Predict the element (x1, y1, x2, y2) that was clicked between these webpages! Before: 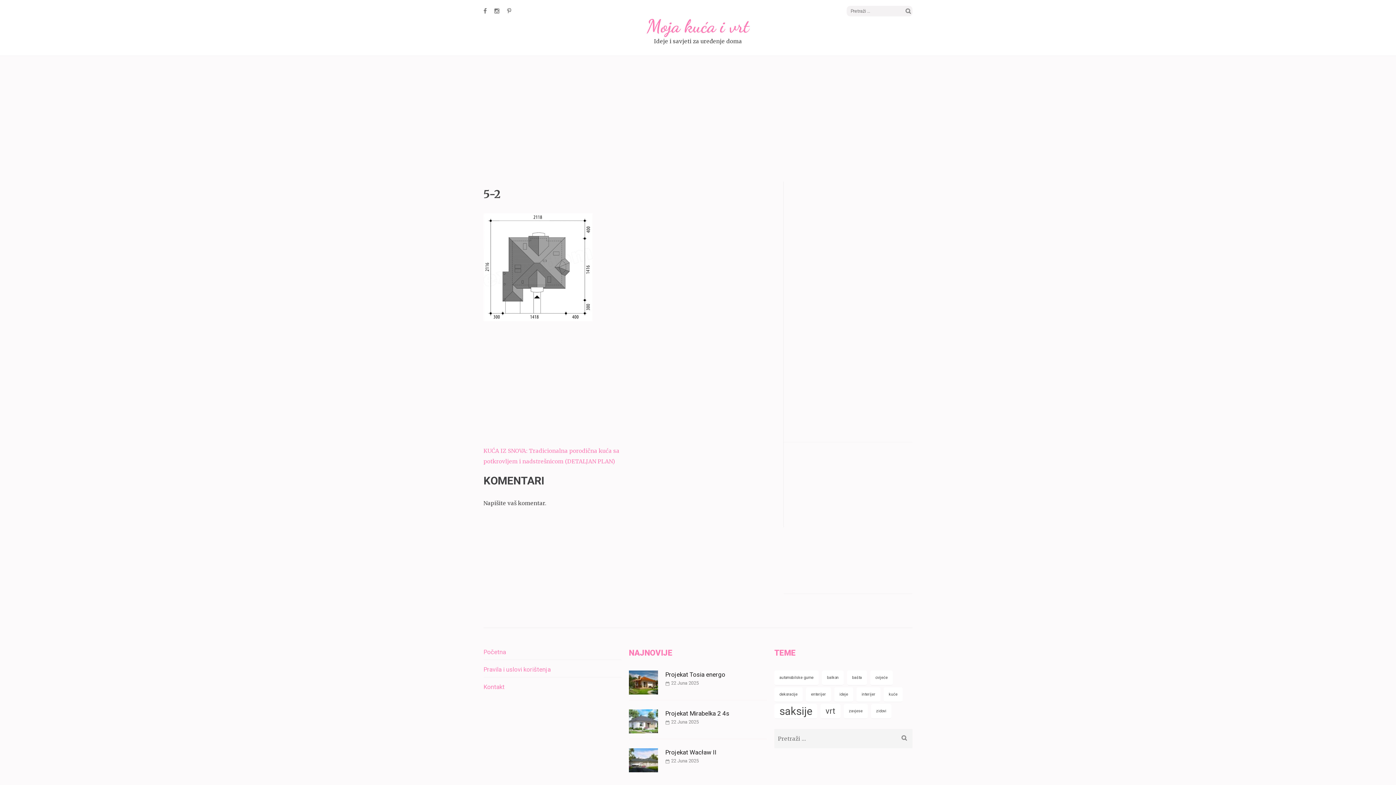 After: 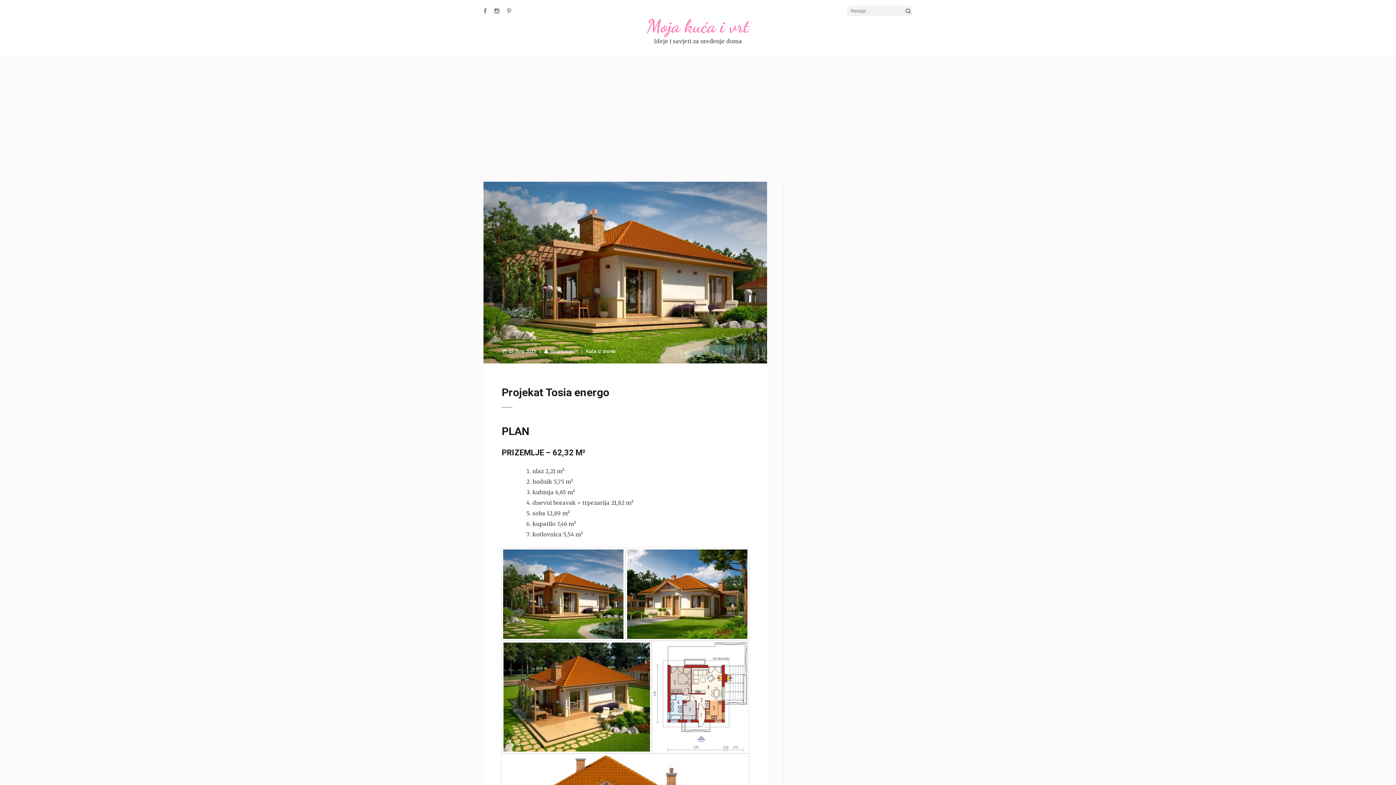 Action: label: 22 Juna 2025 bbox: (671, 680, 698, 686)